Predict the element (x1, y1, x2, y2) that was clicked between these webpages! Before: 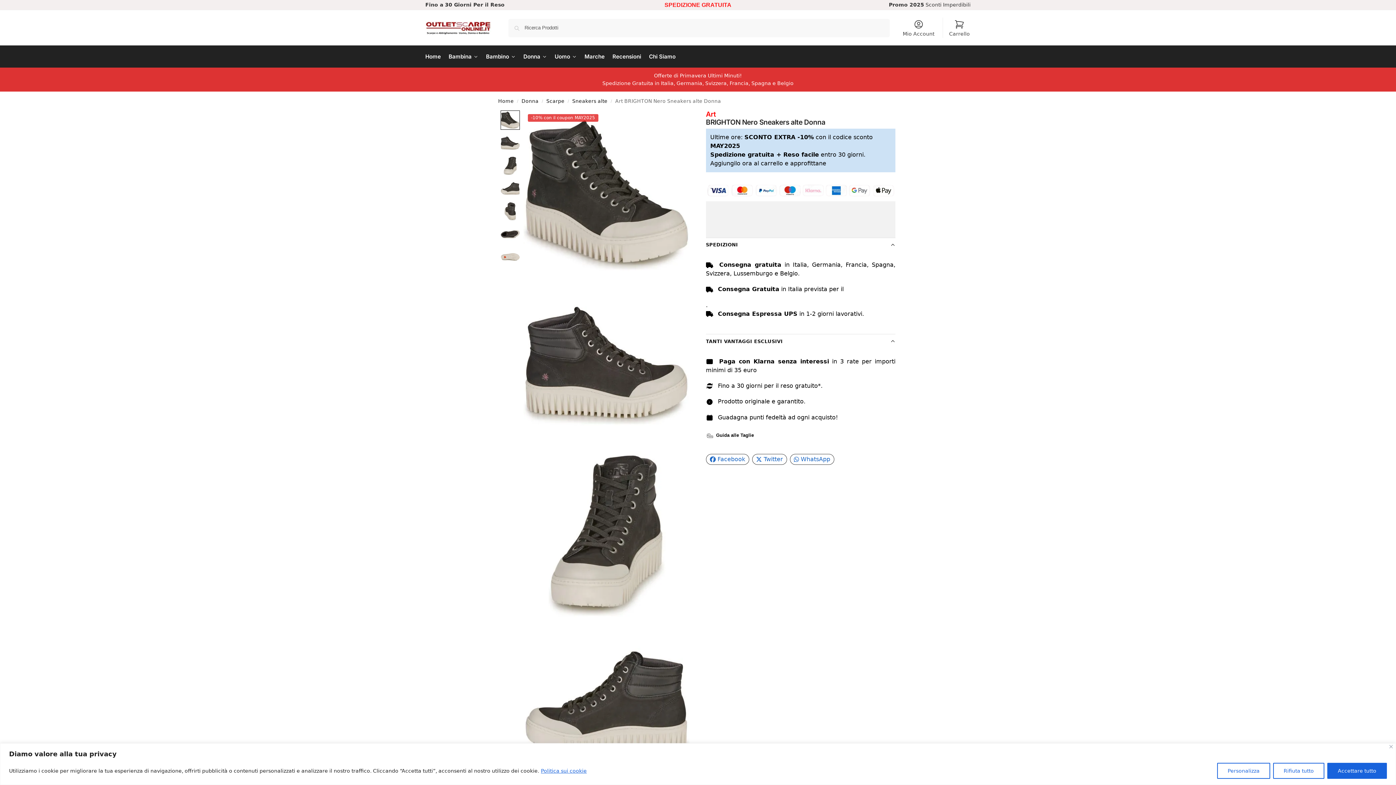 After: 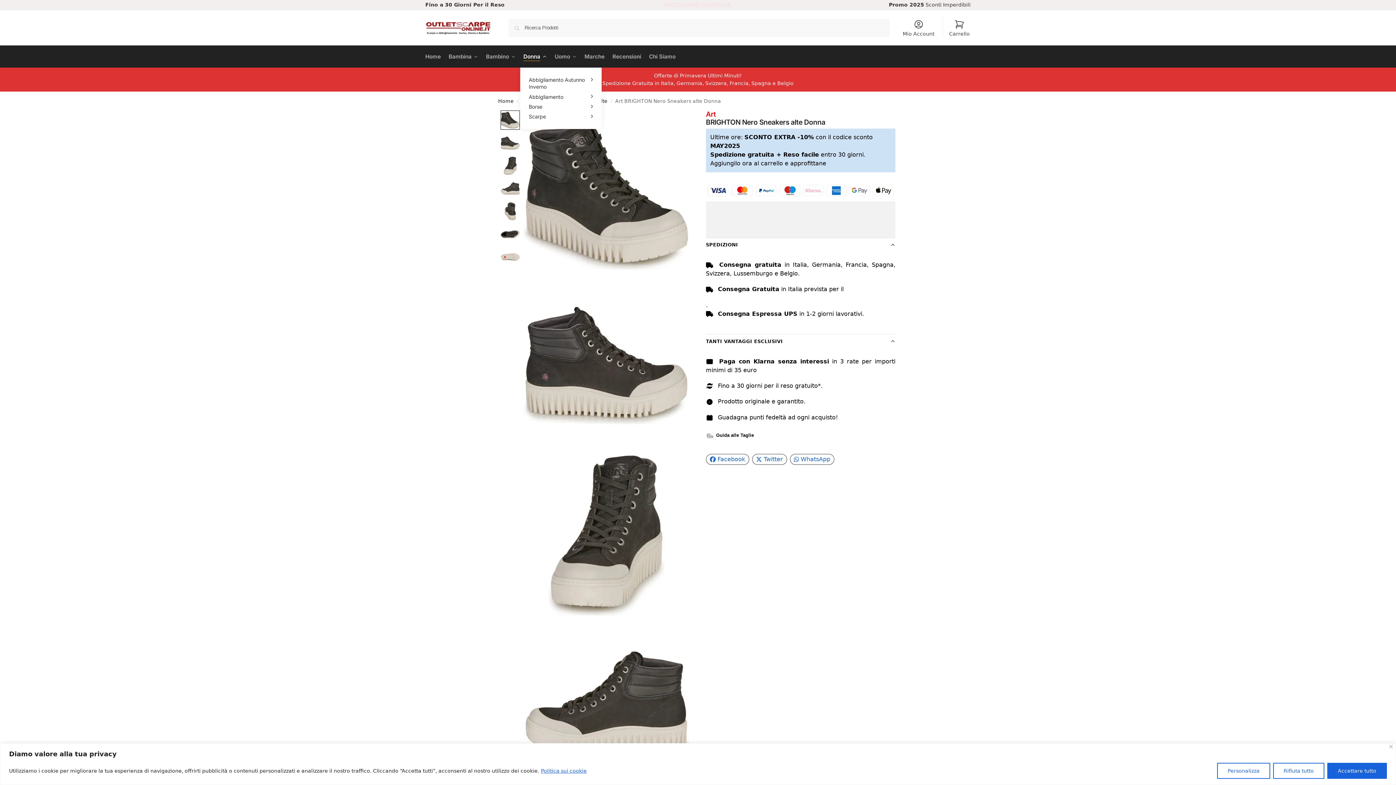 Action: label: Donna bbox: (520, 45, 549, 67)